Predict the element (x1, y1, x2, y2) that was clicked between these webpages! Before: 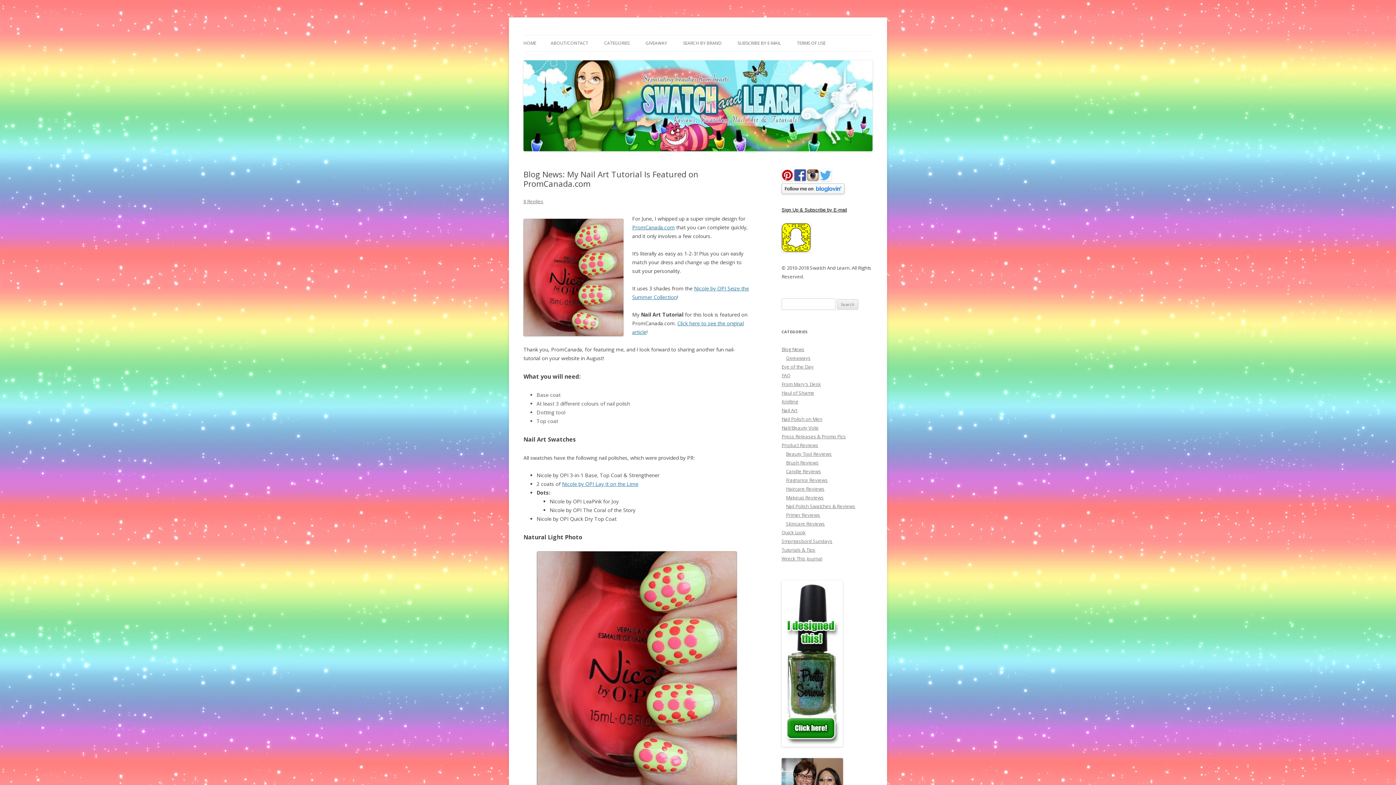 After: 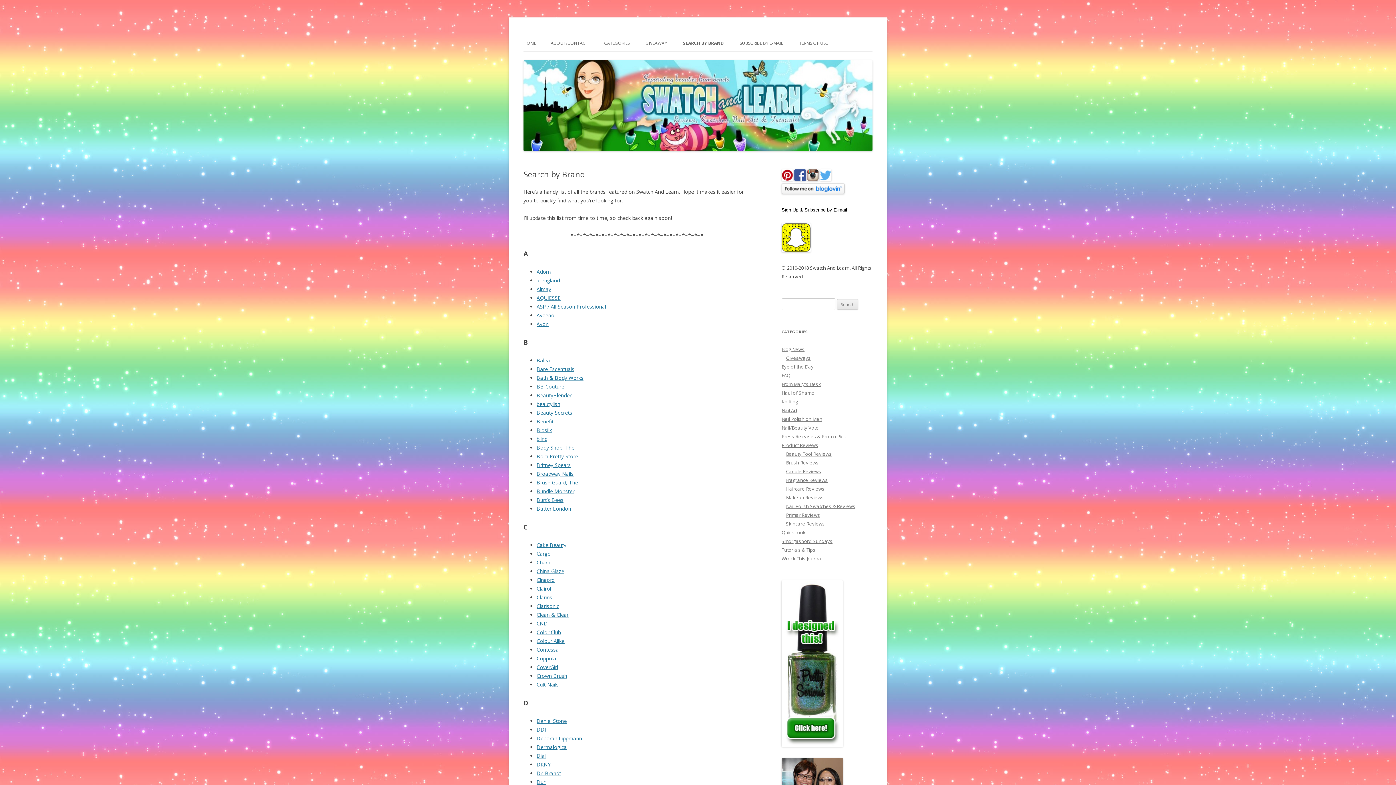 Action: bbox: (683, 35, 721, 51) label: SEARCH BY BRAND